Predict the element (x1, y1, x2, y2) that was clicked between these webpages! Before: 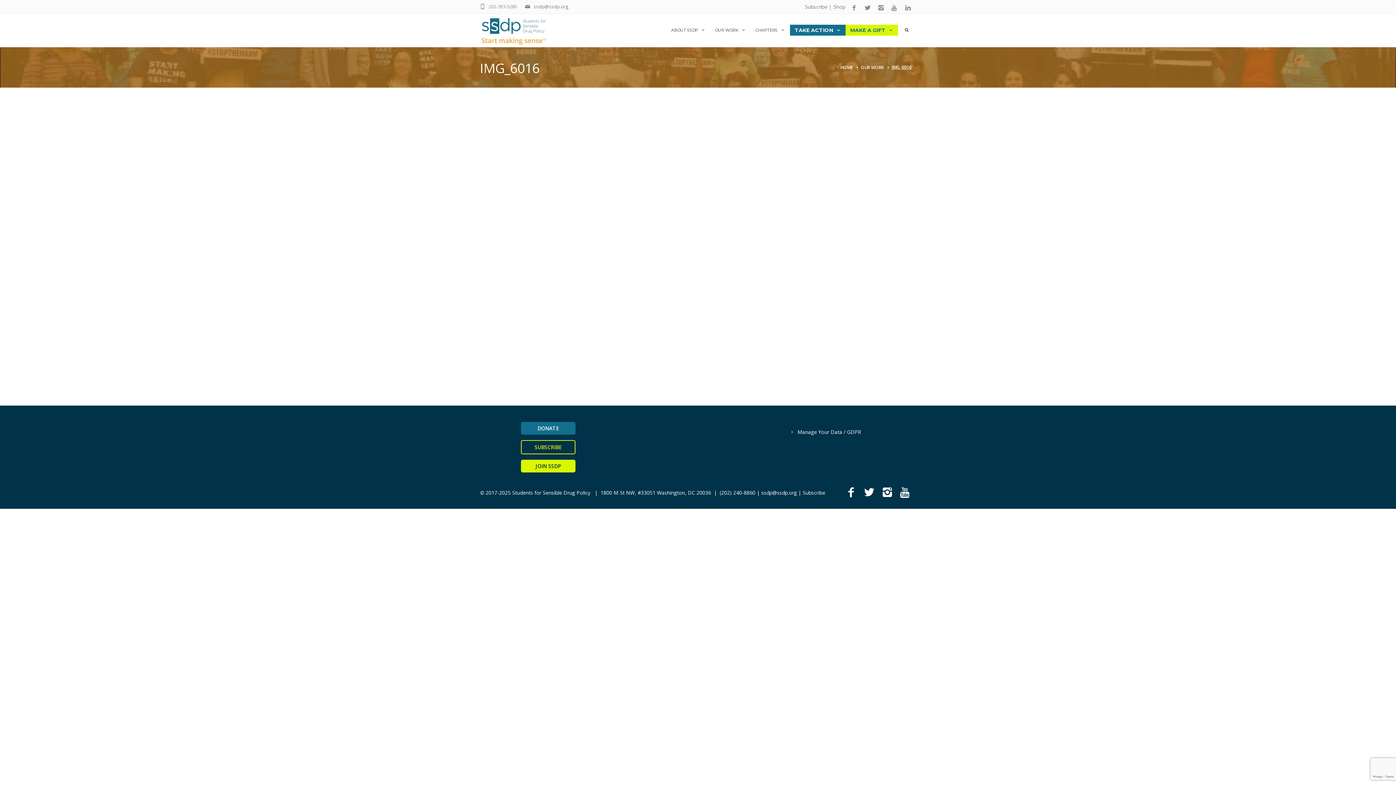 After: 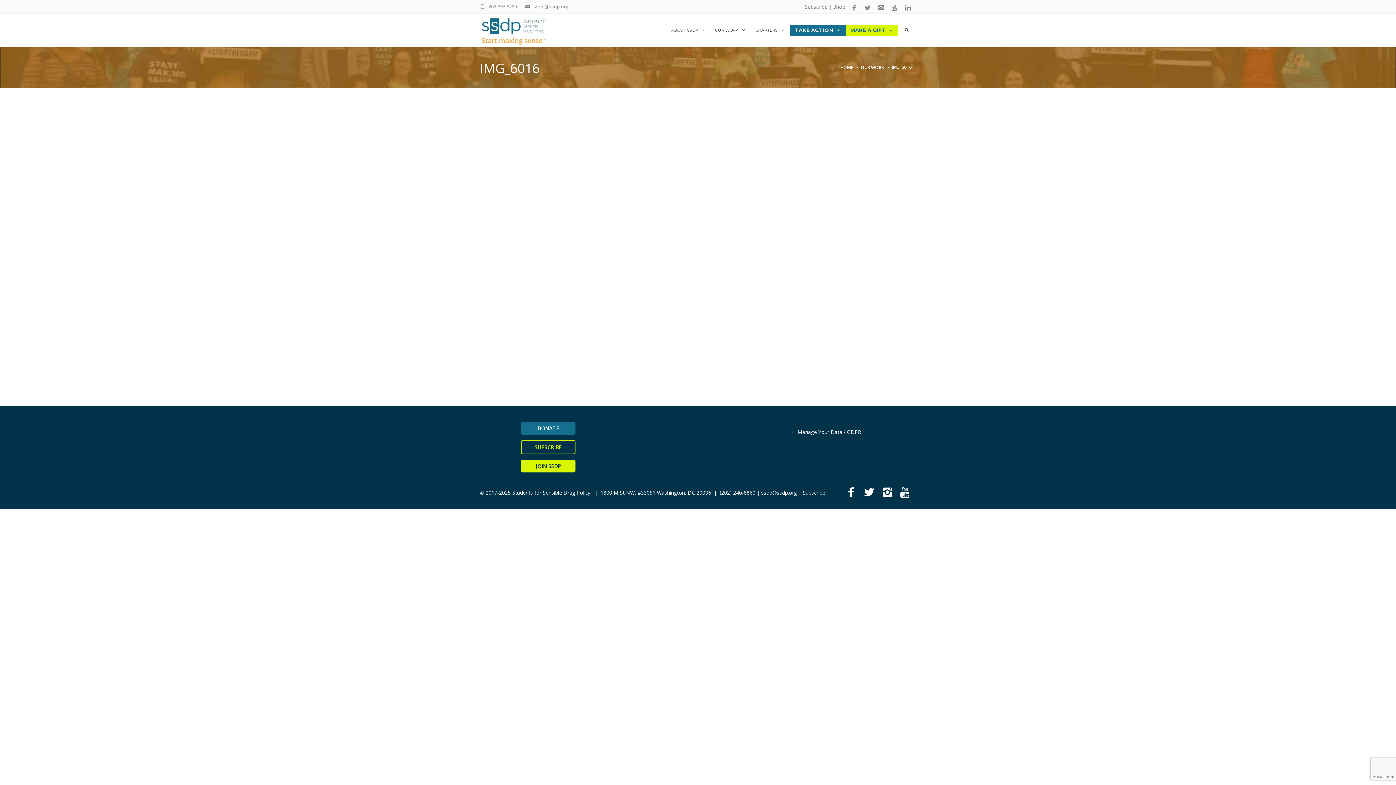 Action: bbox: (677, 438, 718, 445)